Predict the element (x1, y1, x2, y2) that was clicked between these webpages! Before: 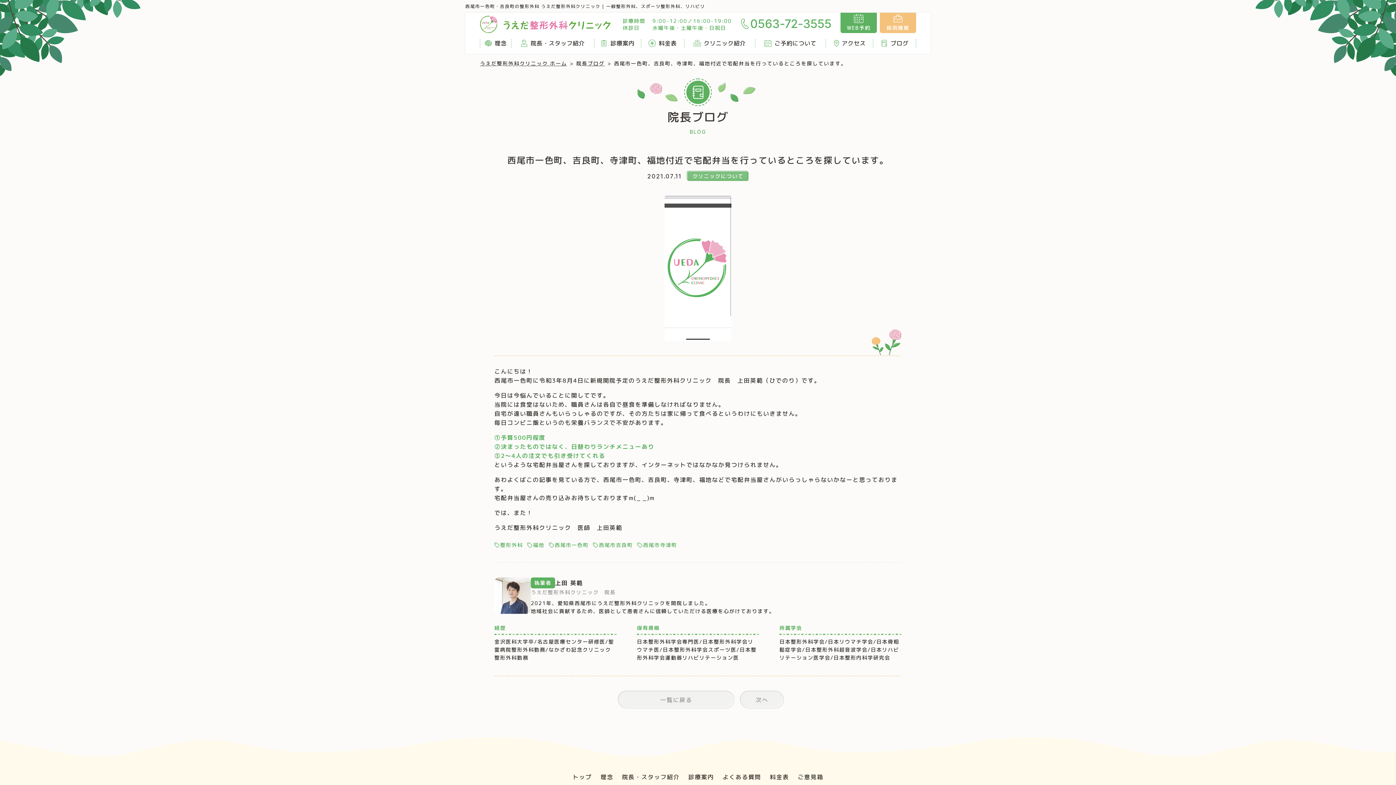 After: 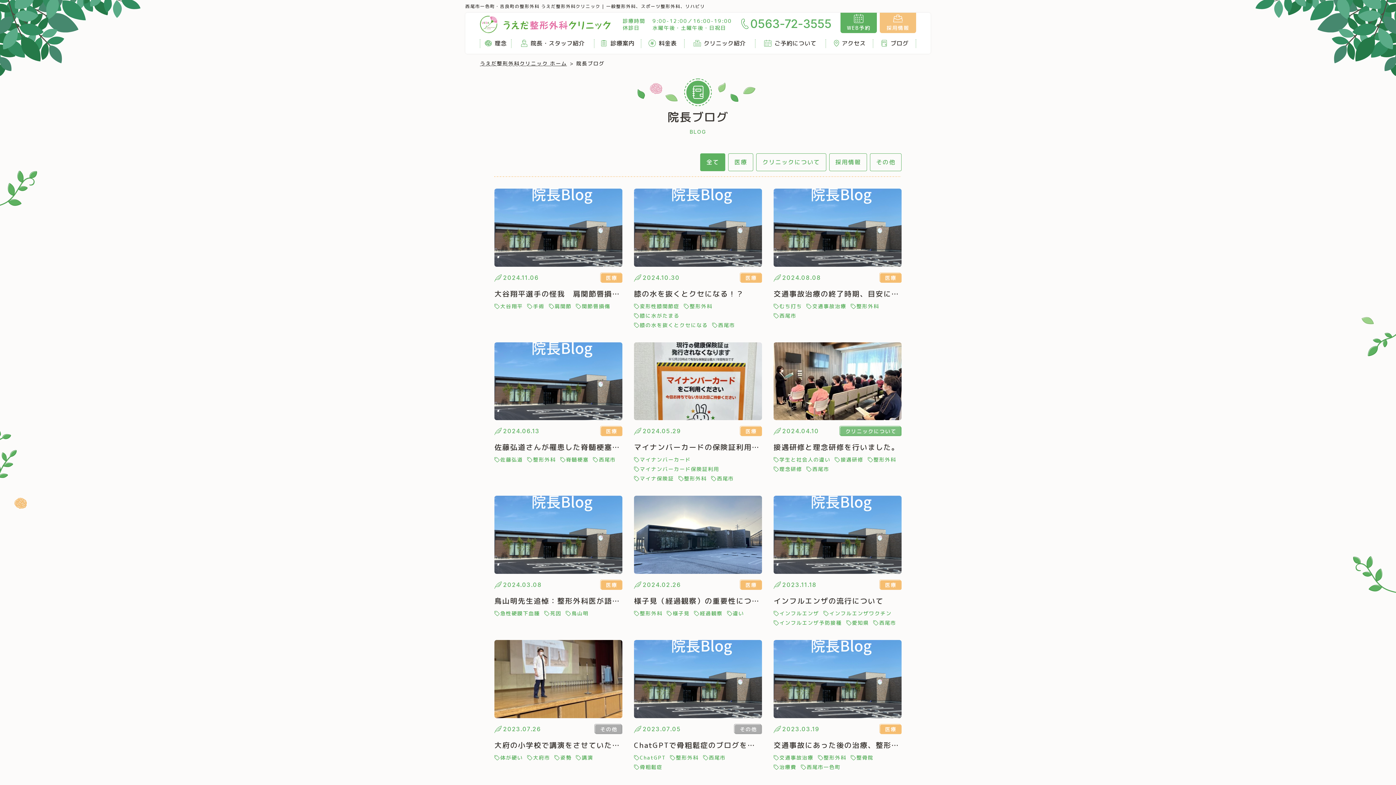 Action: label: 一覧に戻る bbox: (618, 691, 734, 708)